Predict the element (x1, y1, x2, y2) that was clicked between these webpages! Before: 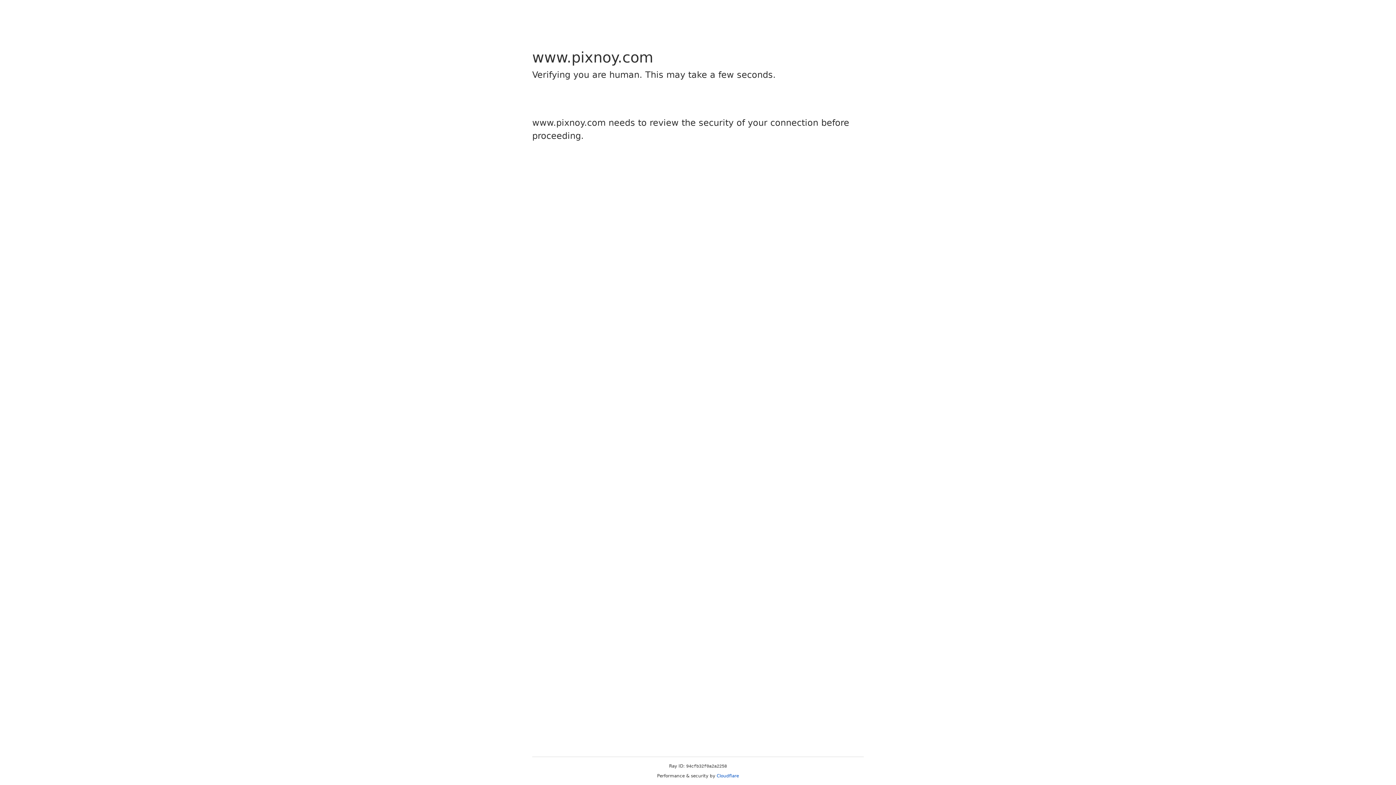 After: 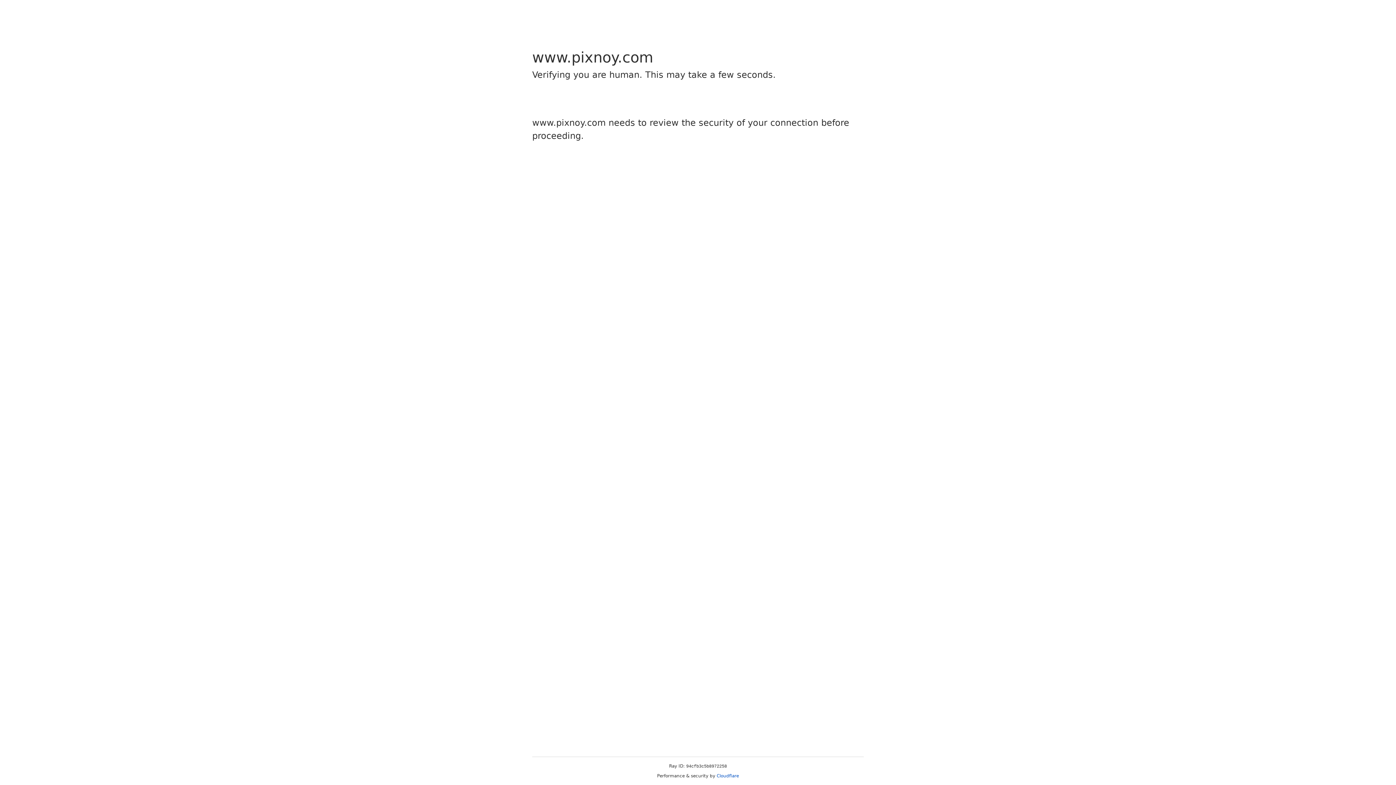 Action: bbox: (716, 773, 739, 778) label: Cloudflare